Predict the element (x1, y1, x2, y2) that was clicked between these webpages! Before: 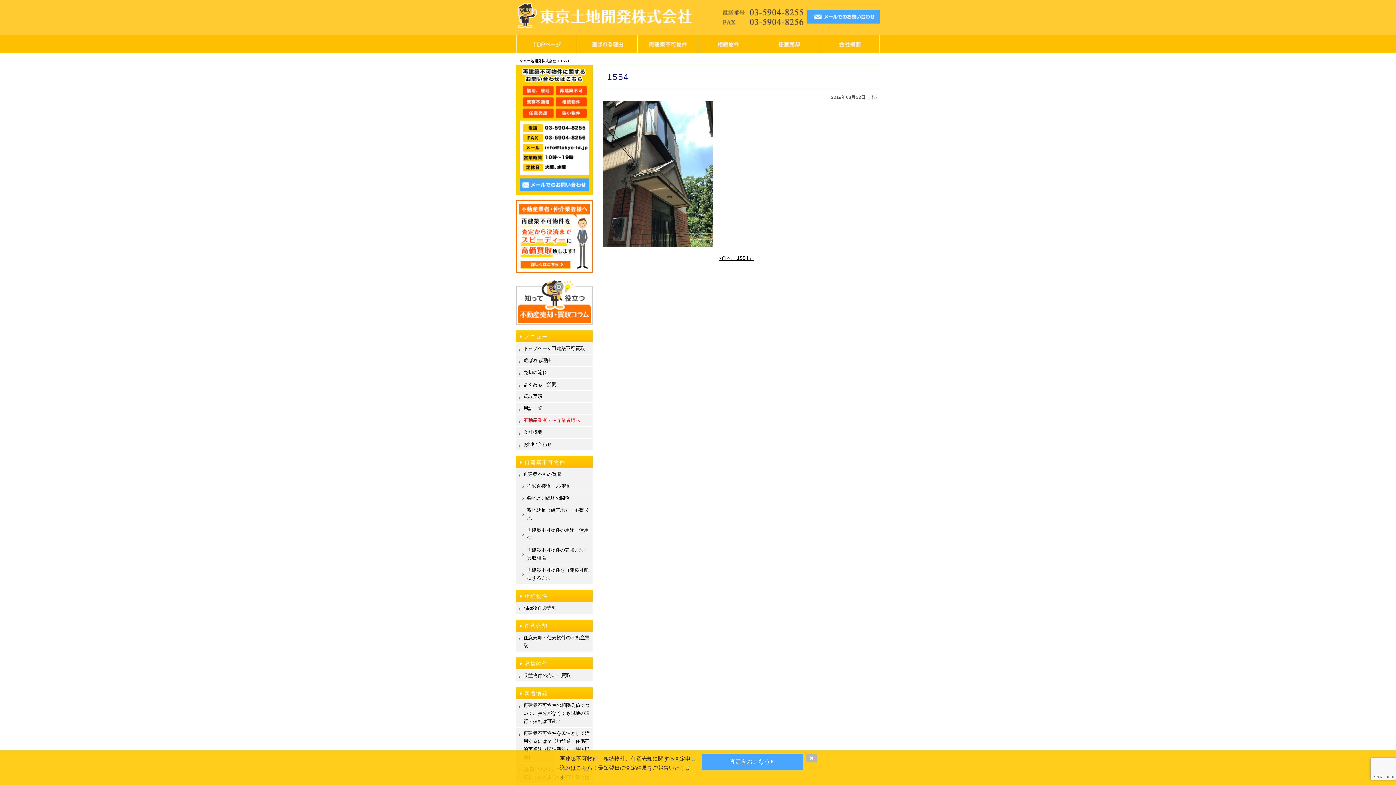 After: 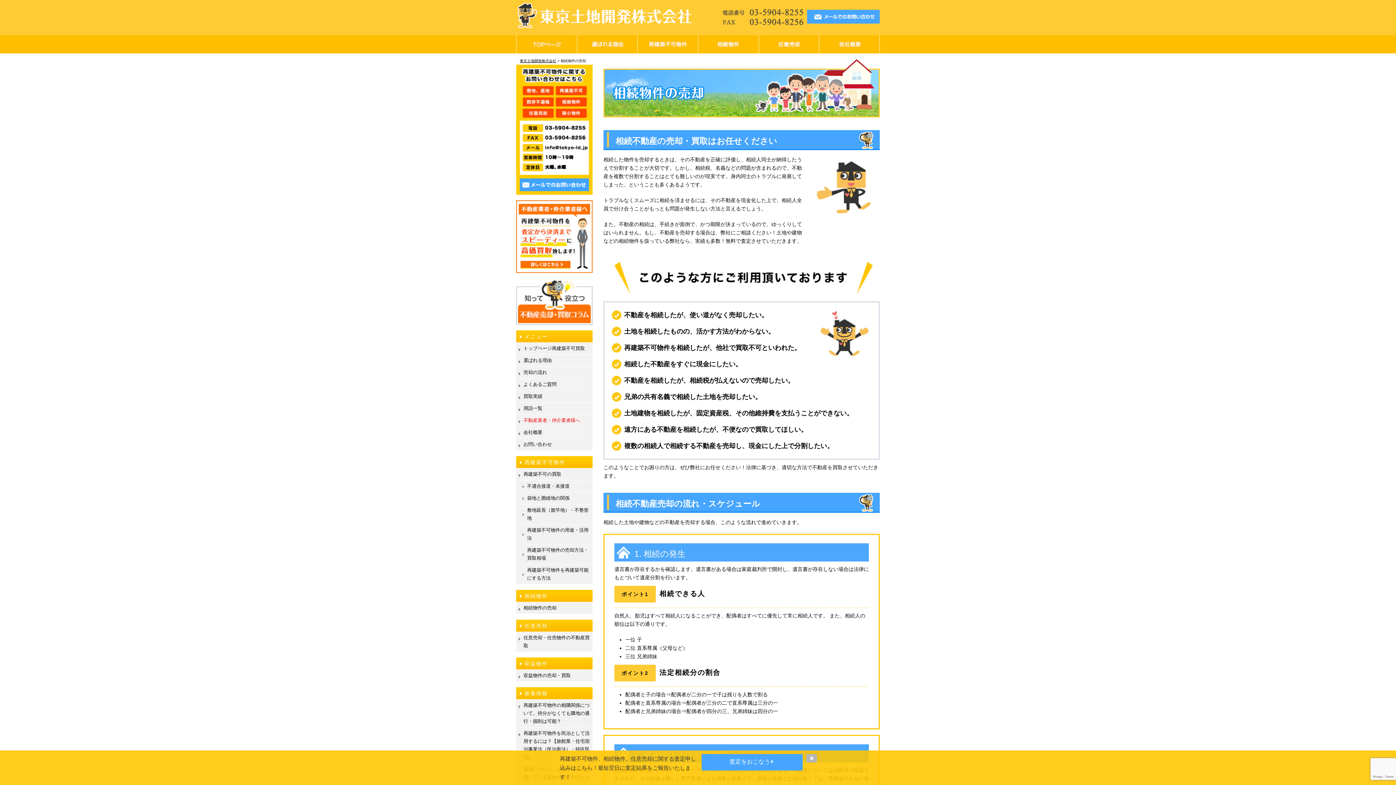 Action: bbox: (698, 35, 759, 53) label: 相続物件